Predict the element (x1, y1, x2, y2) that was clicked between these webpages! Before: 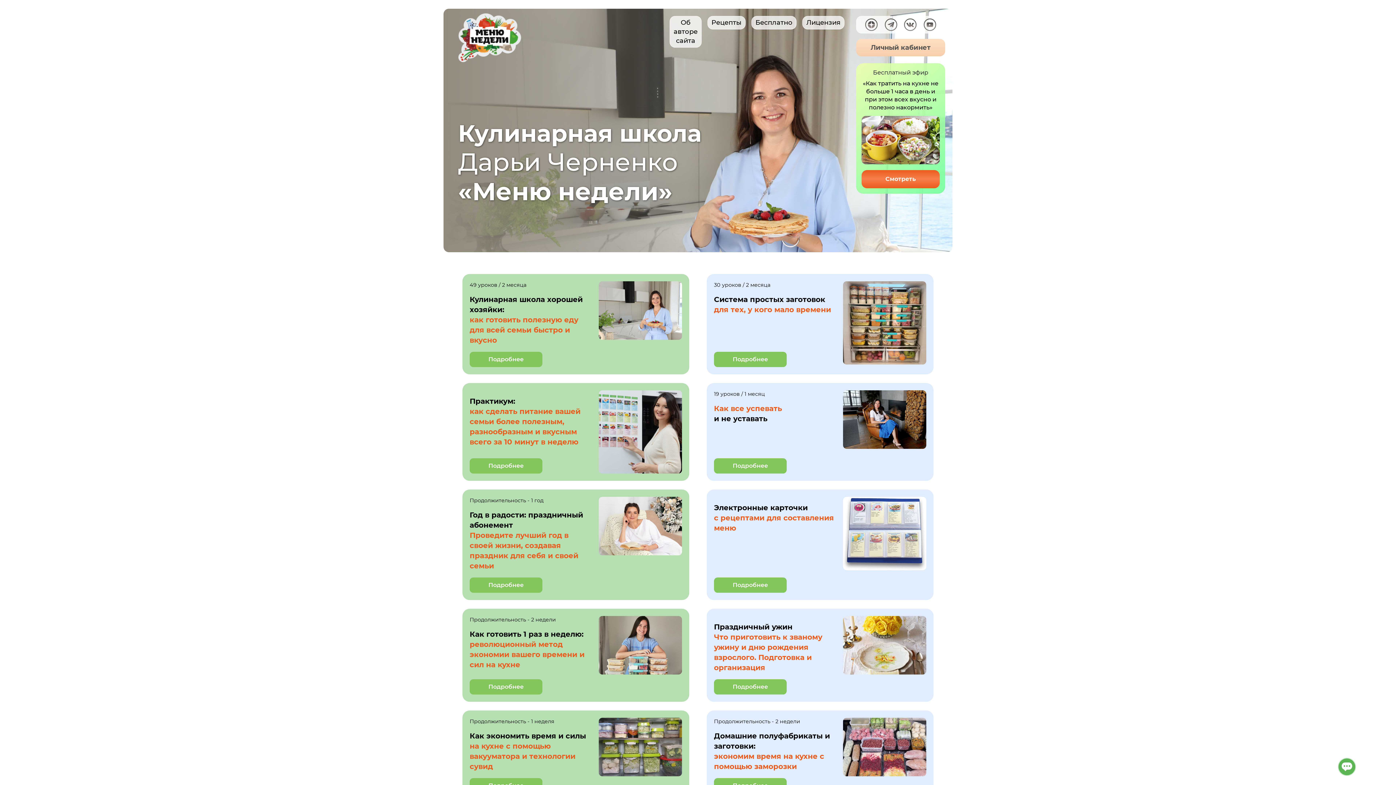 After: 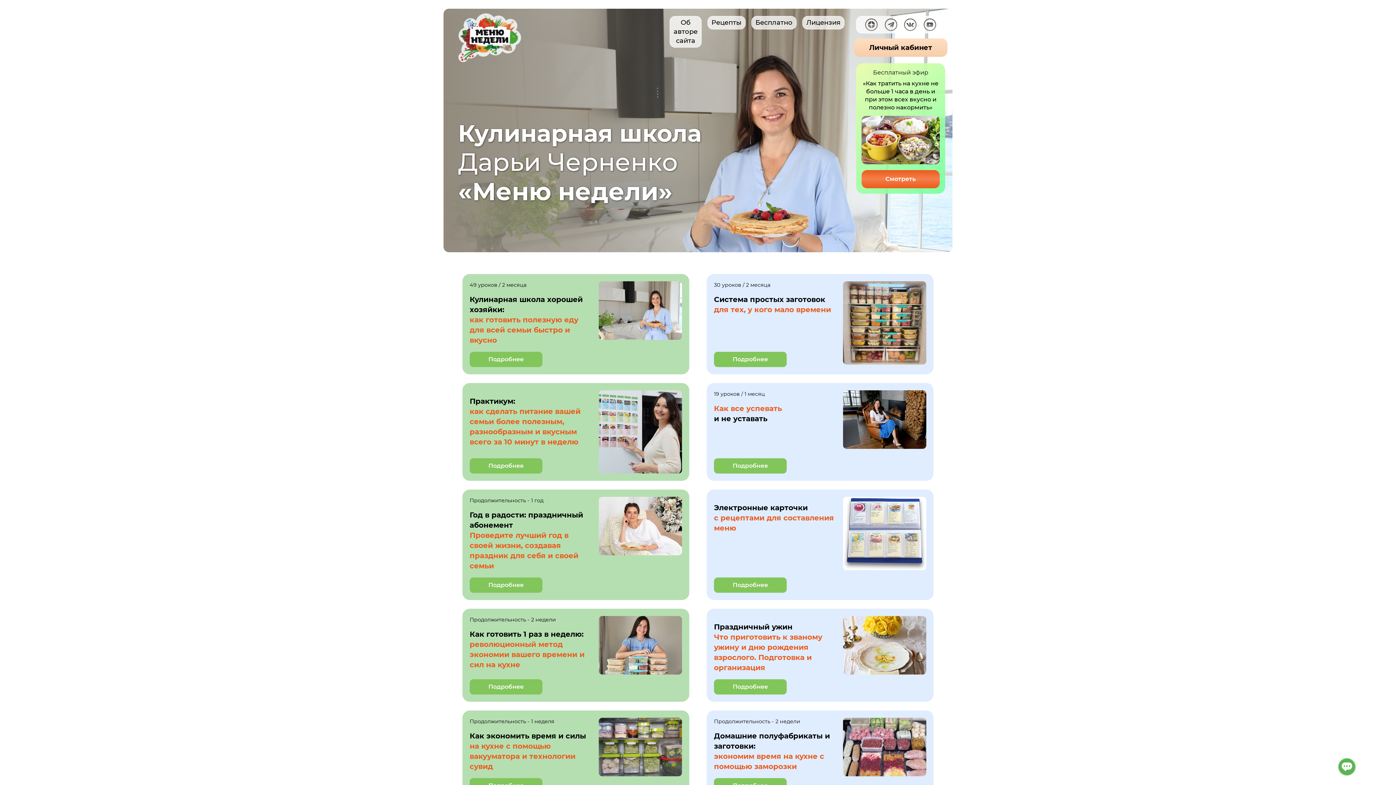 Action: label: Личный кабинет bbox: (856, 38, 945, 56)